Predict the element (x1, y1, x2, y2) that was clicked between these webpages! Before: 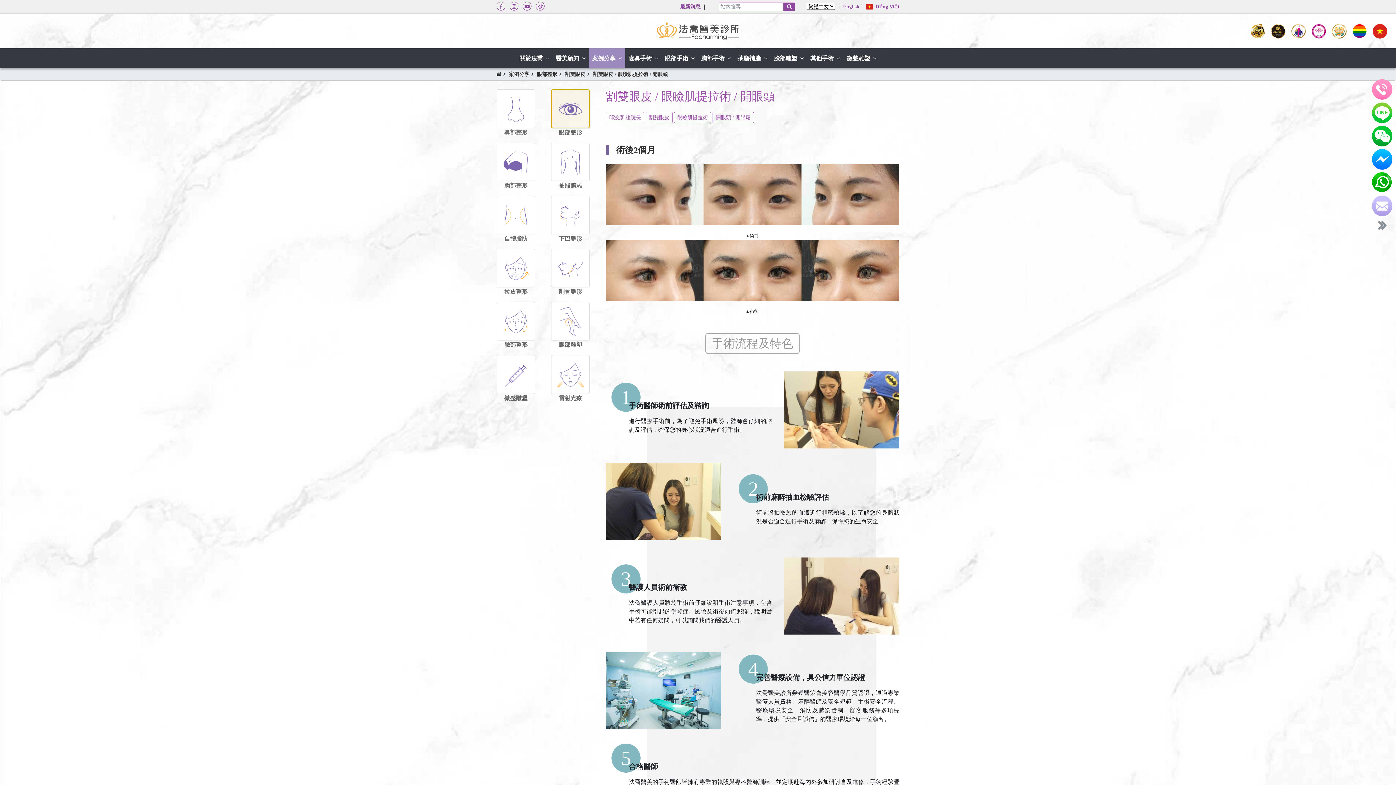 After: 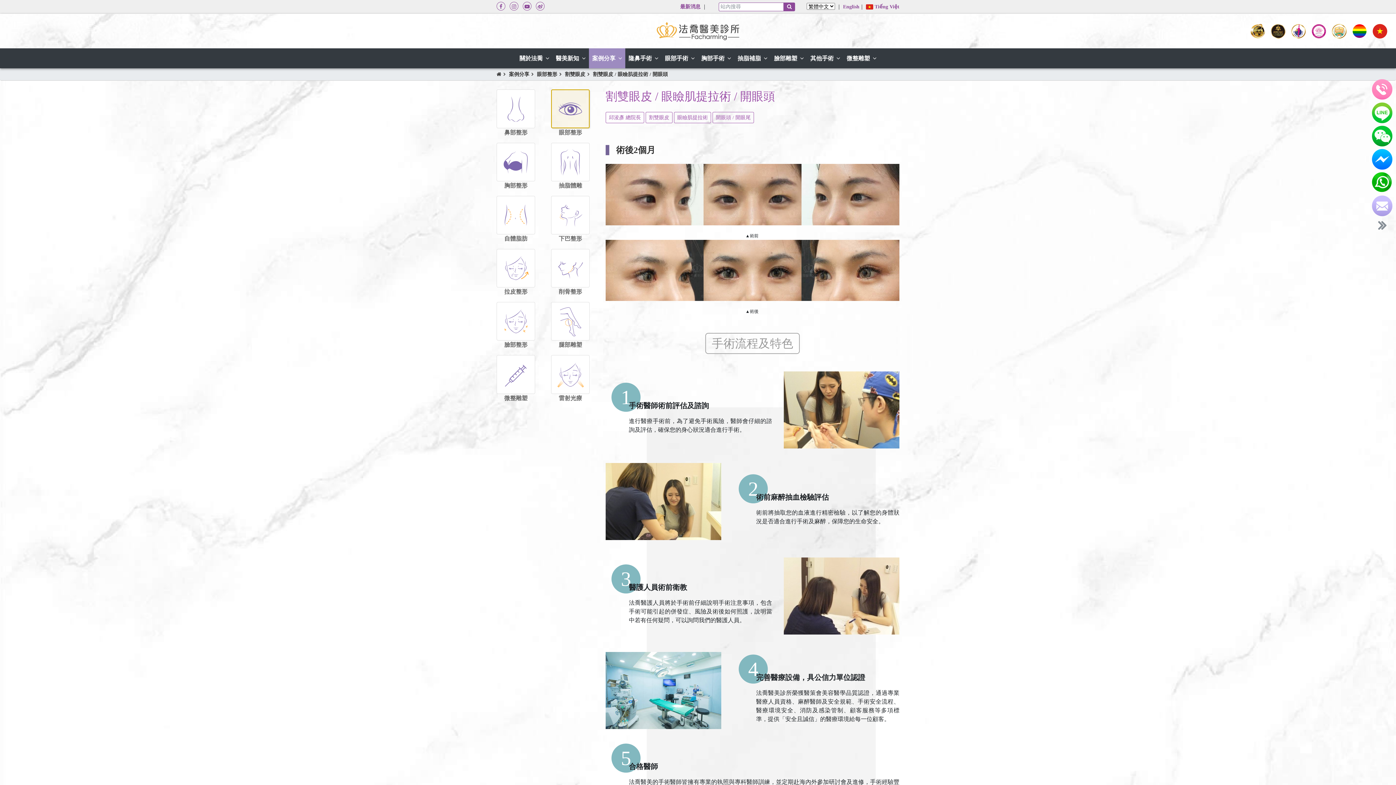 Action: bbox: (1371, 170, 1393, 193)